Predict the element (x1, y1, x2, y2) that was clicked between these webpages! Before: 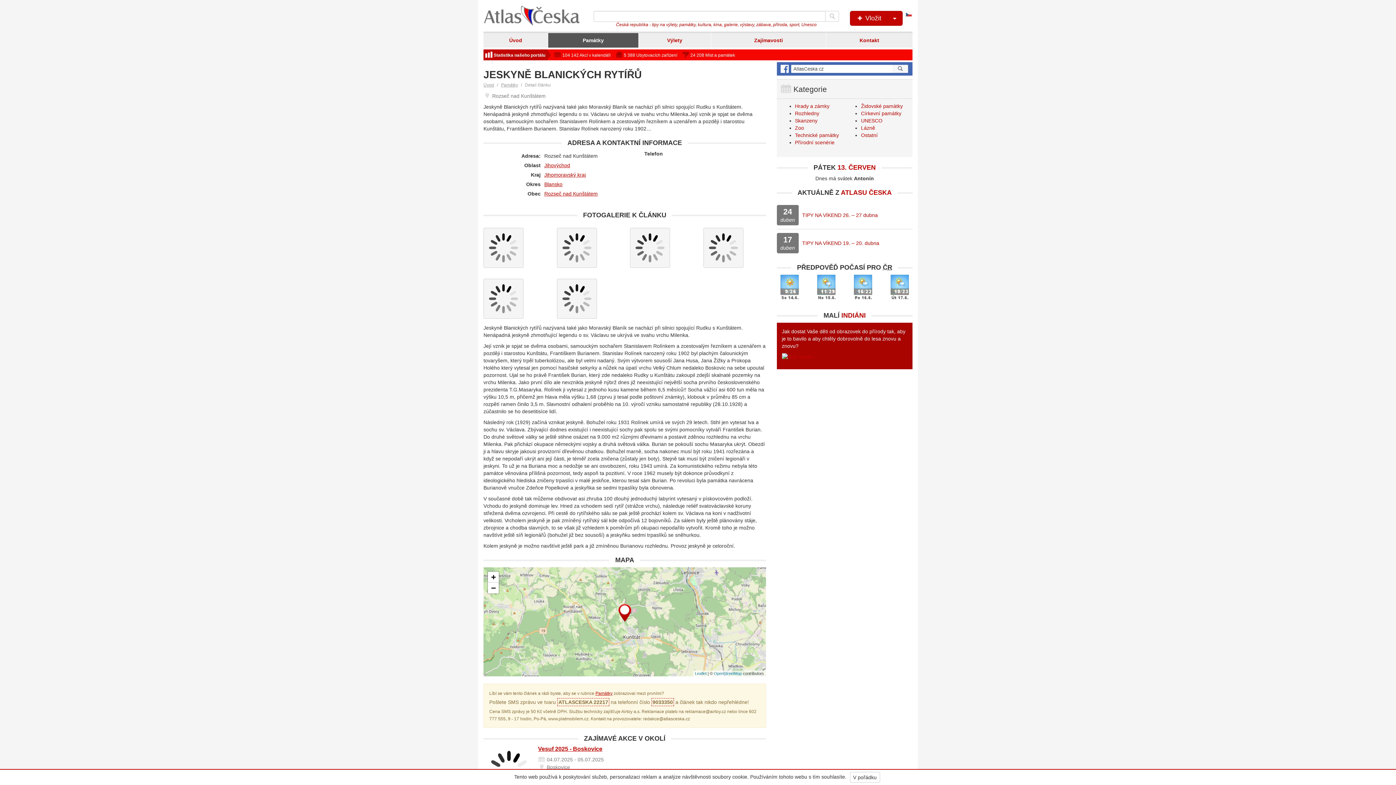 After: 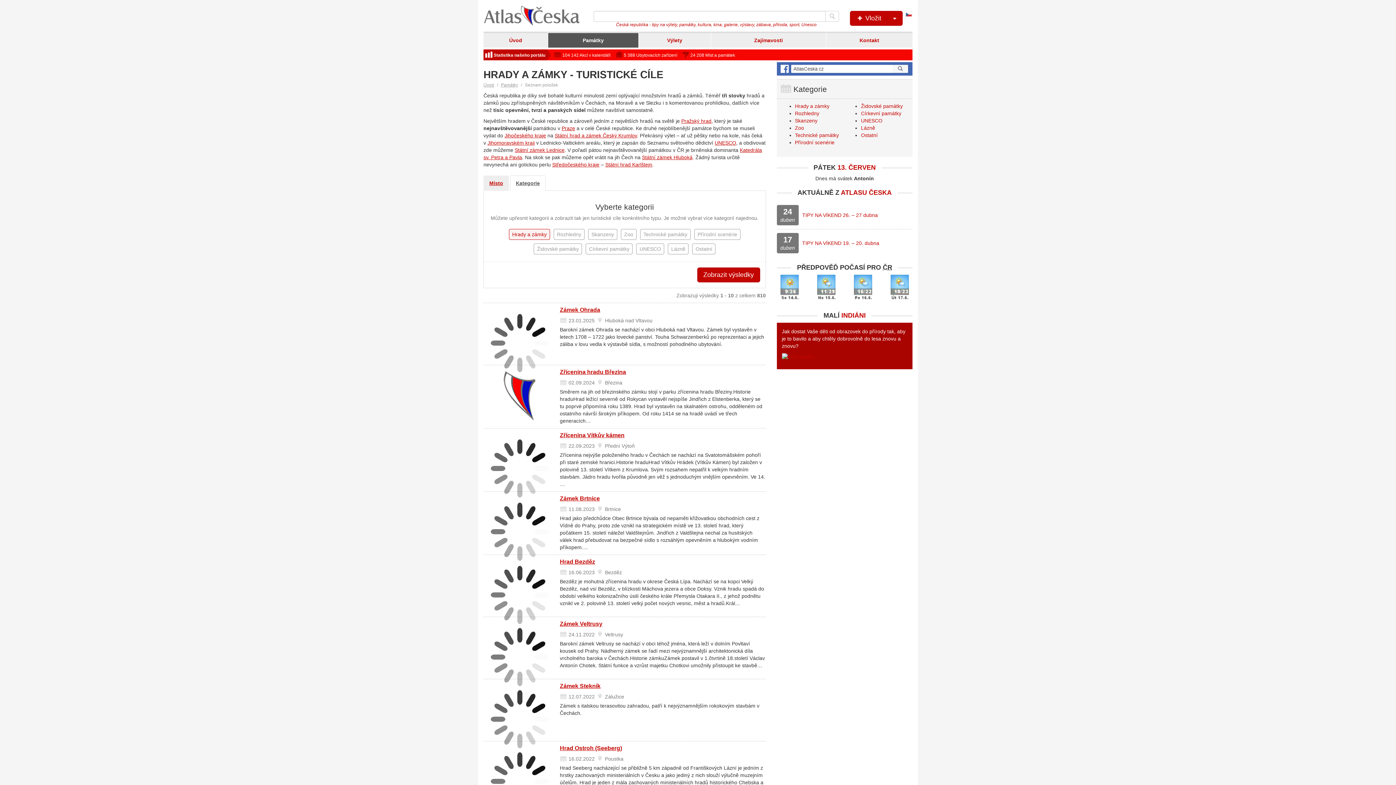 Action: label: Hrady a zámky bbox: (795, 103, 829, 109)